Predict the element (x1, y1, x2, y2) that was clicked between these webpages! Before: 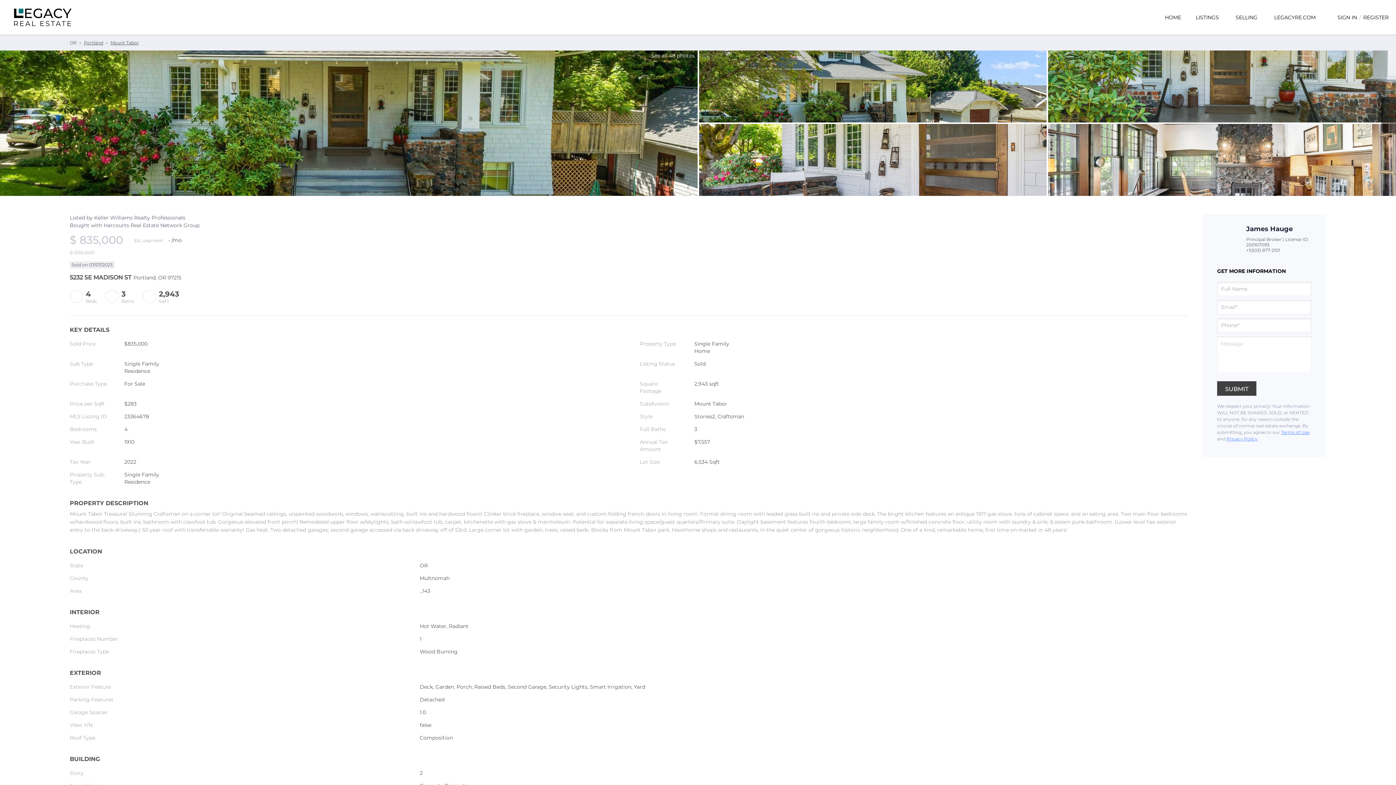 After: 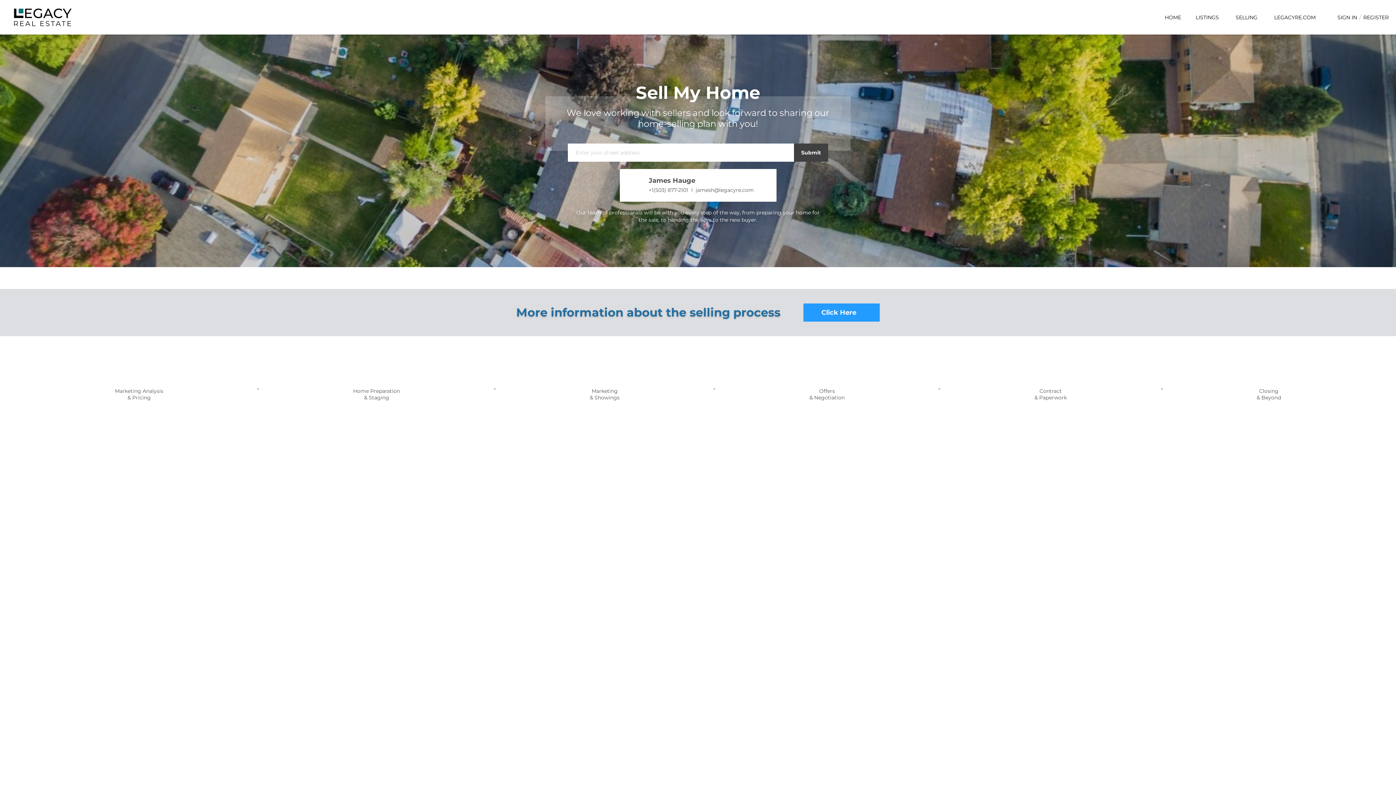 Action: label: SELLING bbox: (1236, 7, 1260, 27)